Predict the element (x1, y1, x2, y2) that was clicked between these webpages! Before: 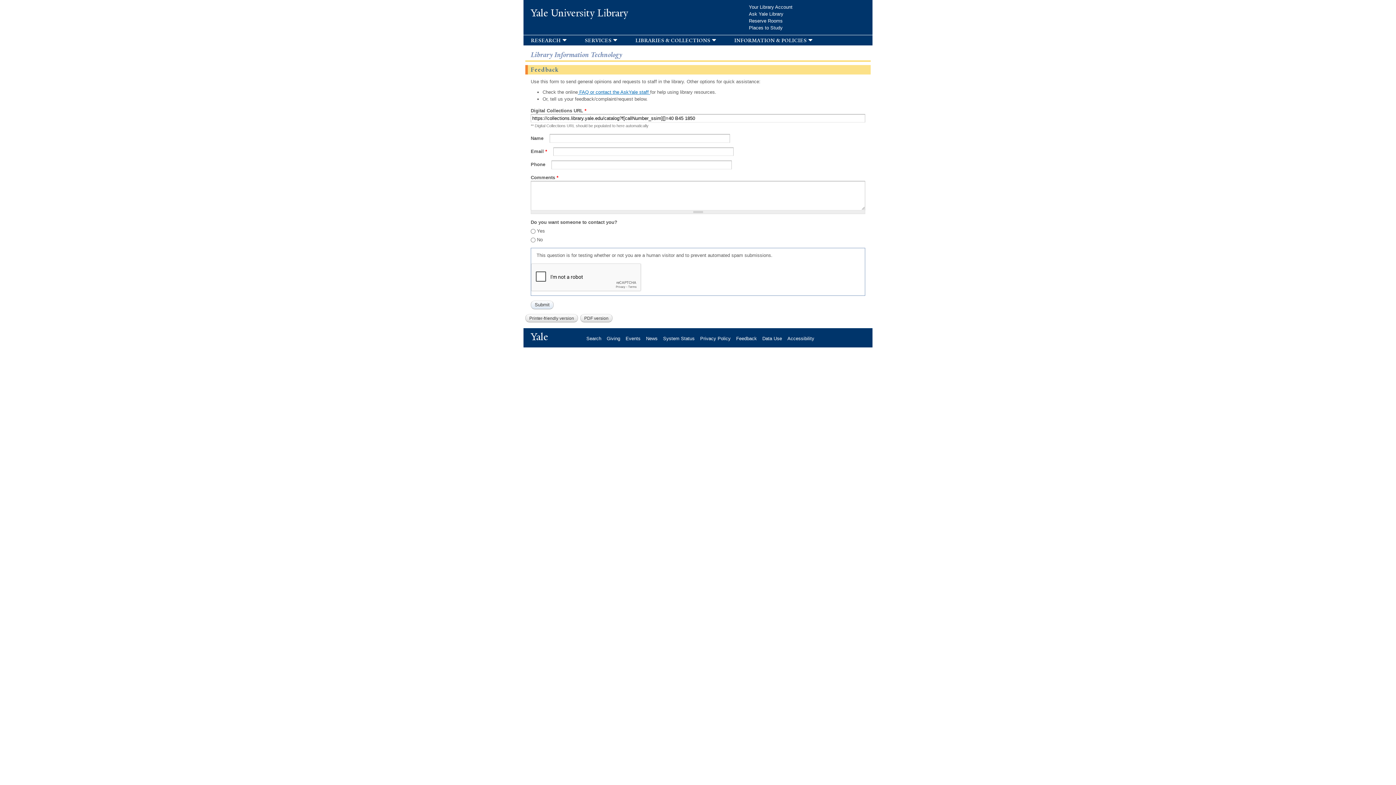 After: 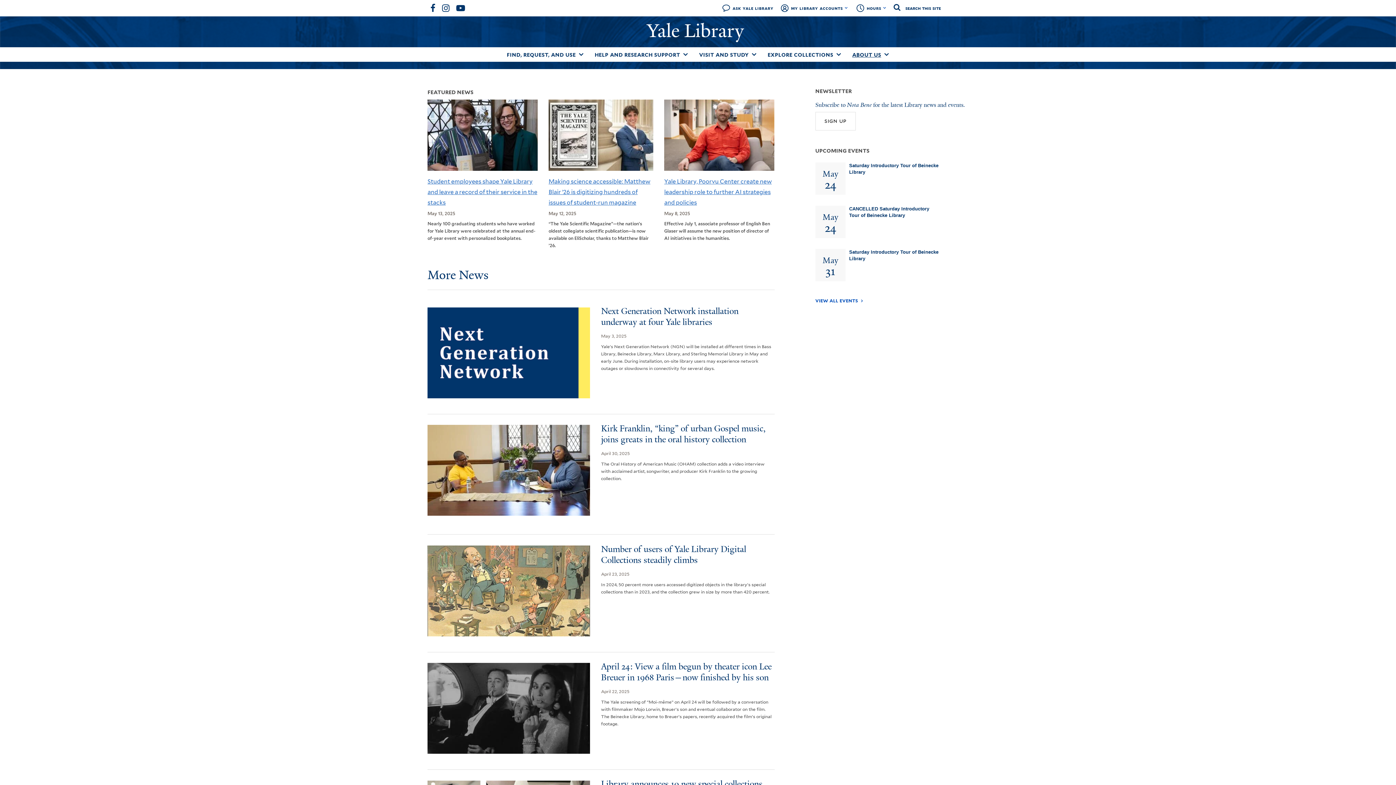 Action: label: News bbox: (646, 335, 663, 341)